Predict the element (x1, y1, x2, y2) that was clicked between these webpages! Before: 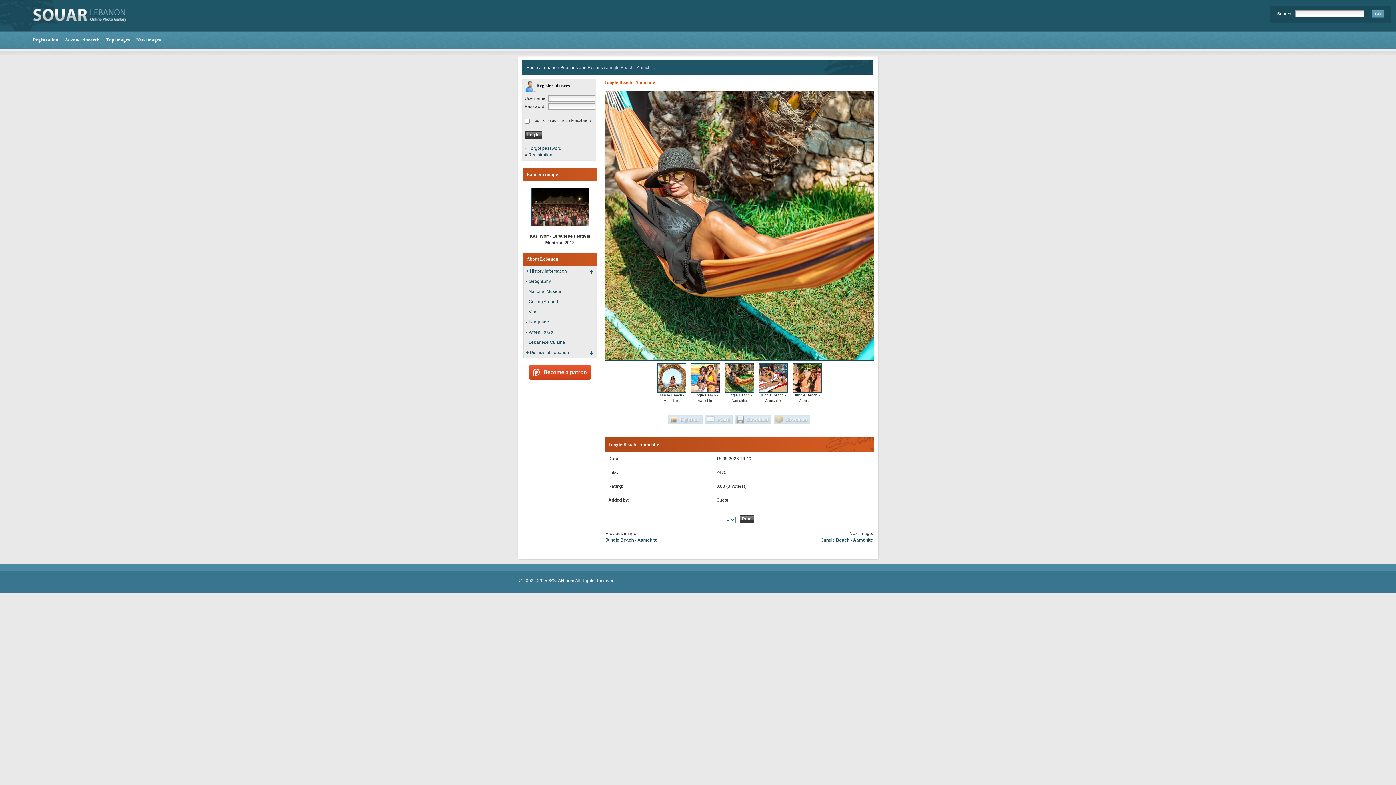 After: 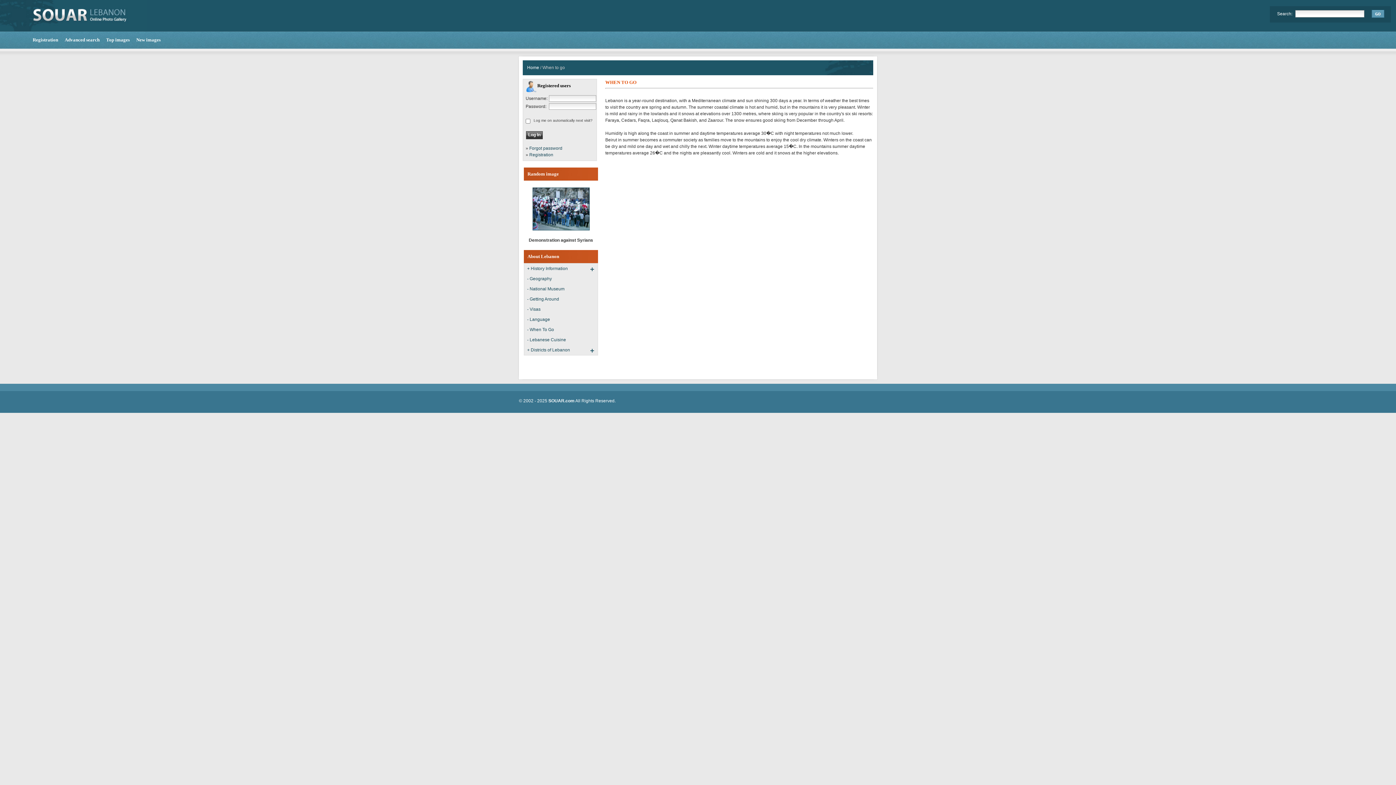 Action: bbox: (523, 327, 596, 337) label: - When To Go